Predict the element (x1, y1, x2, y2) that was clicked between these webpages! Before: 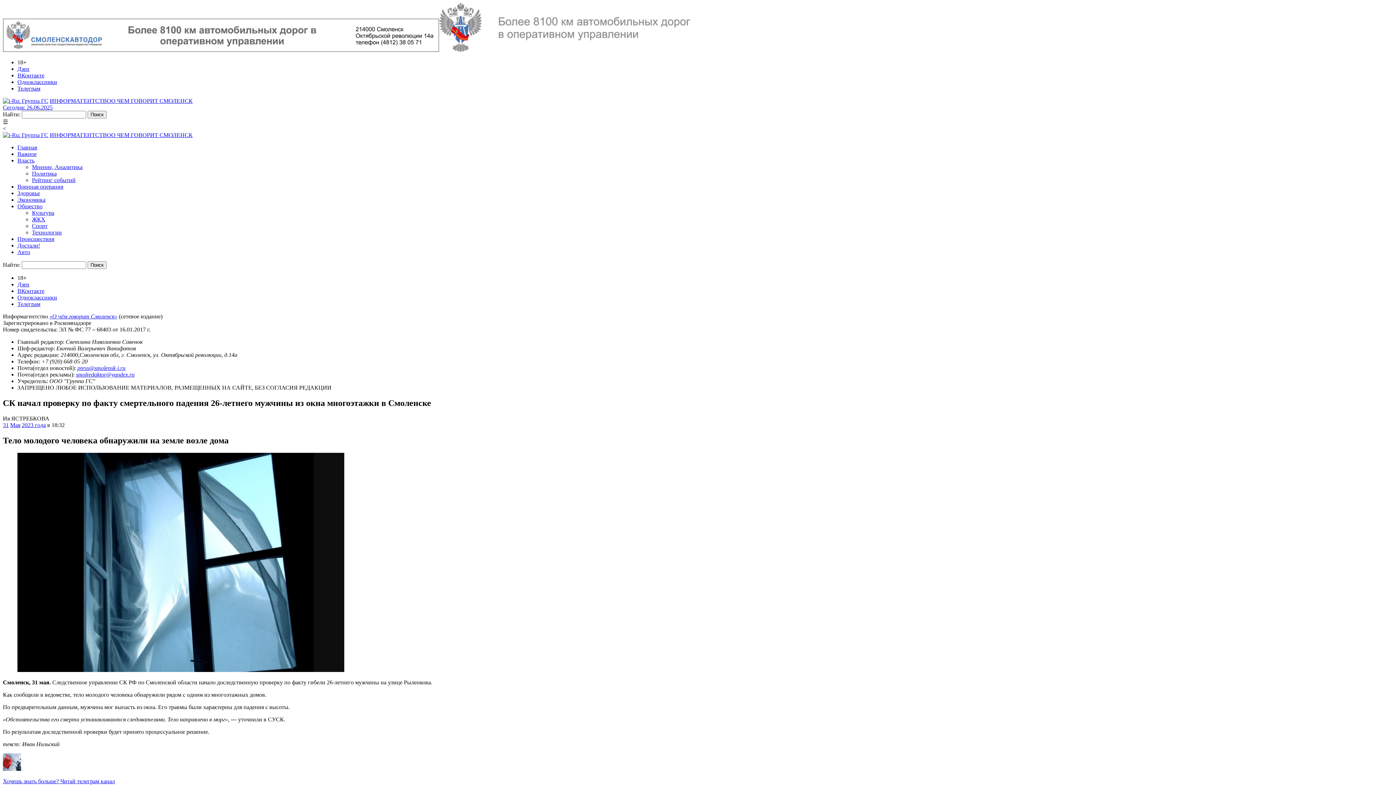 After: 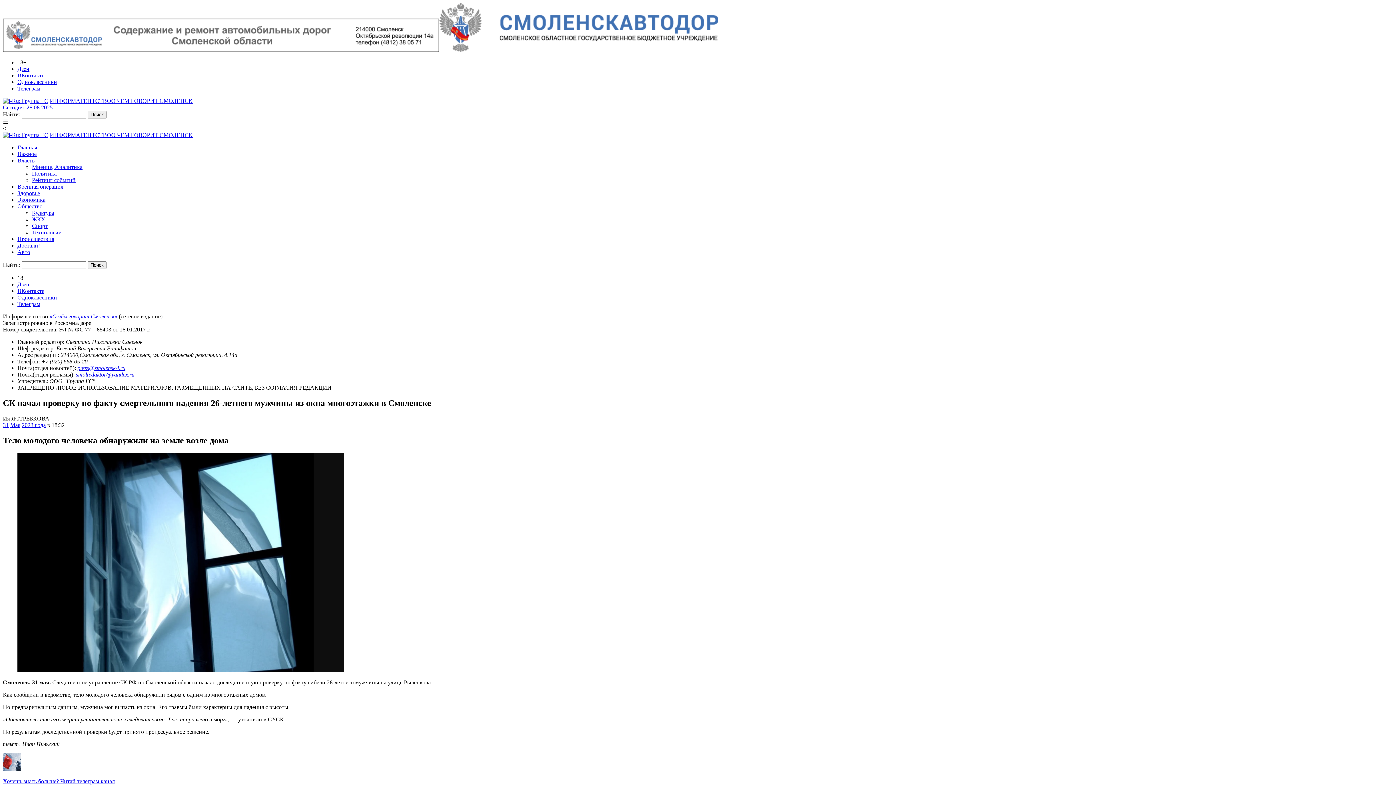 Action: bbox: (2, 46, 718, 53)